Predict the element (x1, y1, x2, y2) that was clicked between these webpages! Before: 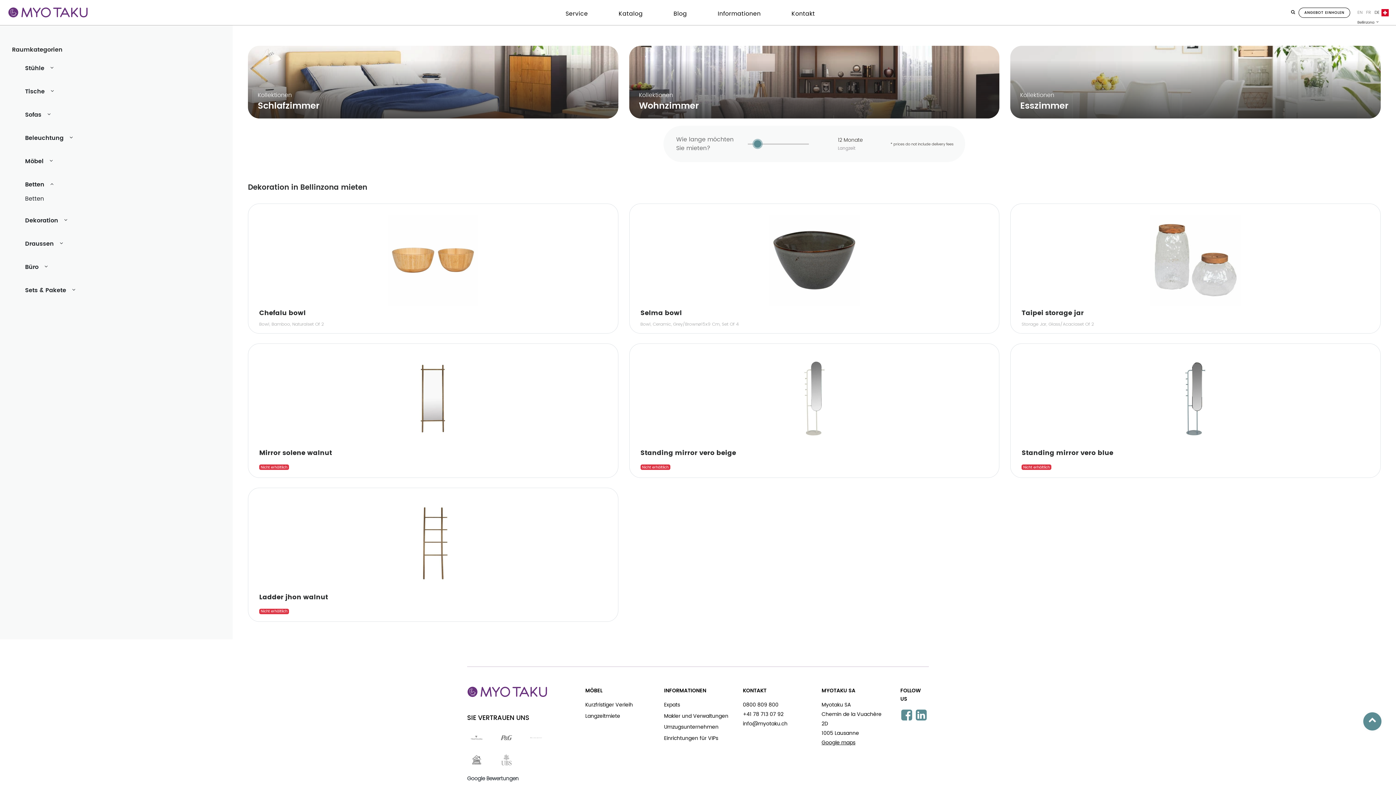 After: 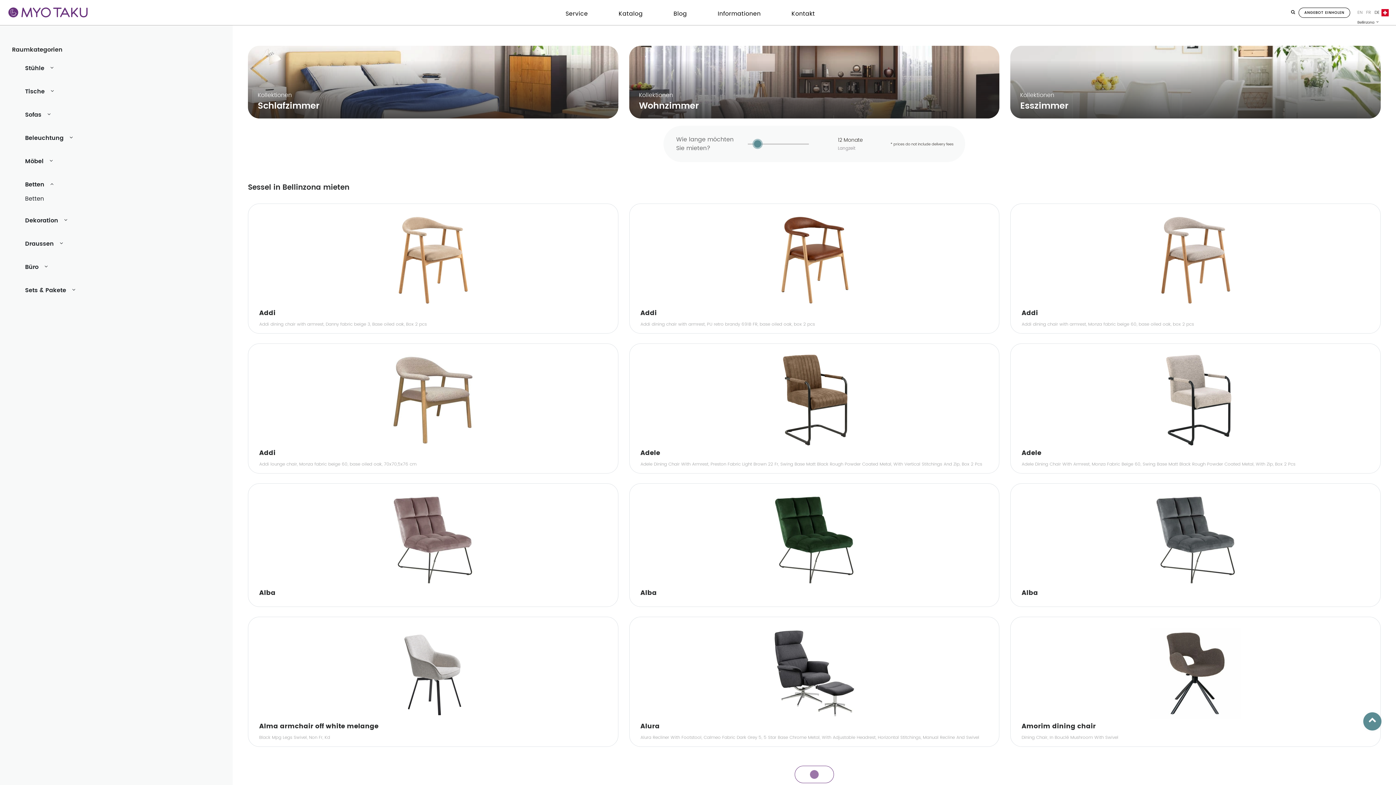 Action: bbox: (613, 2, 648, 25) label: Katalog